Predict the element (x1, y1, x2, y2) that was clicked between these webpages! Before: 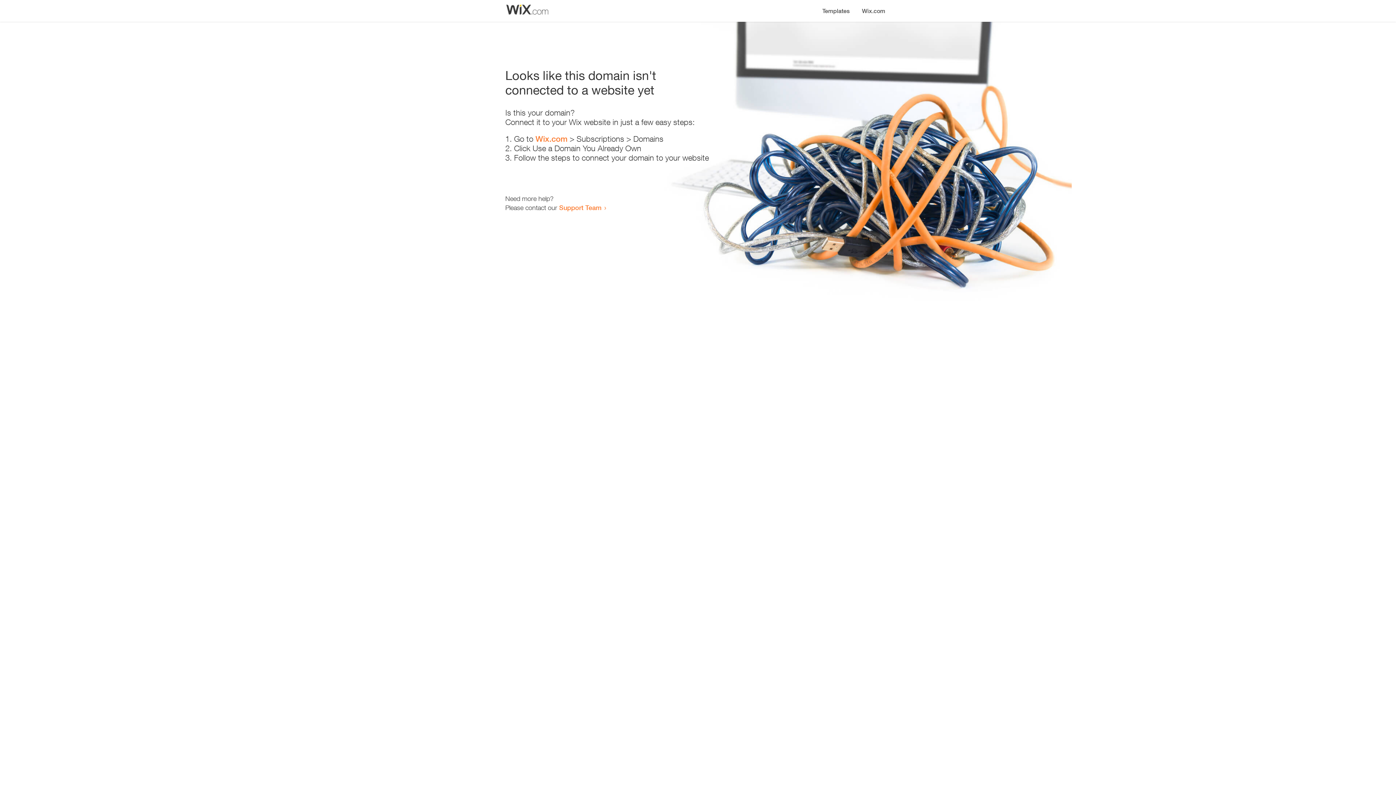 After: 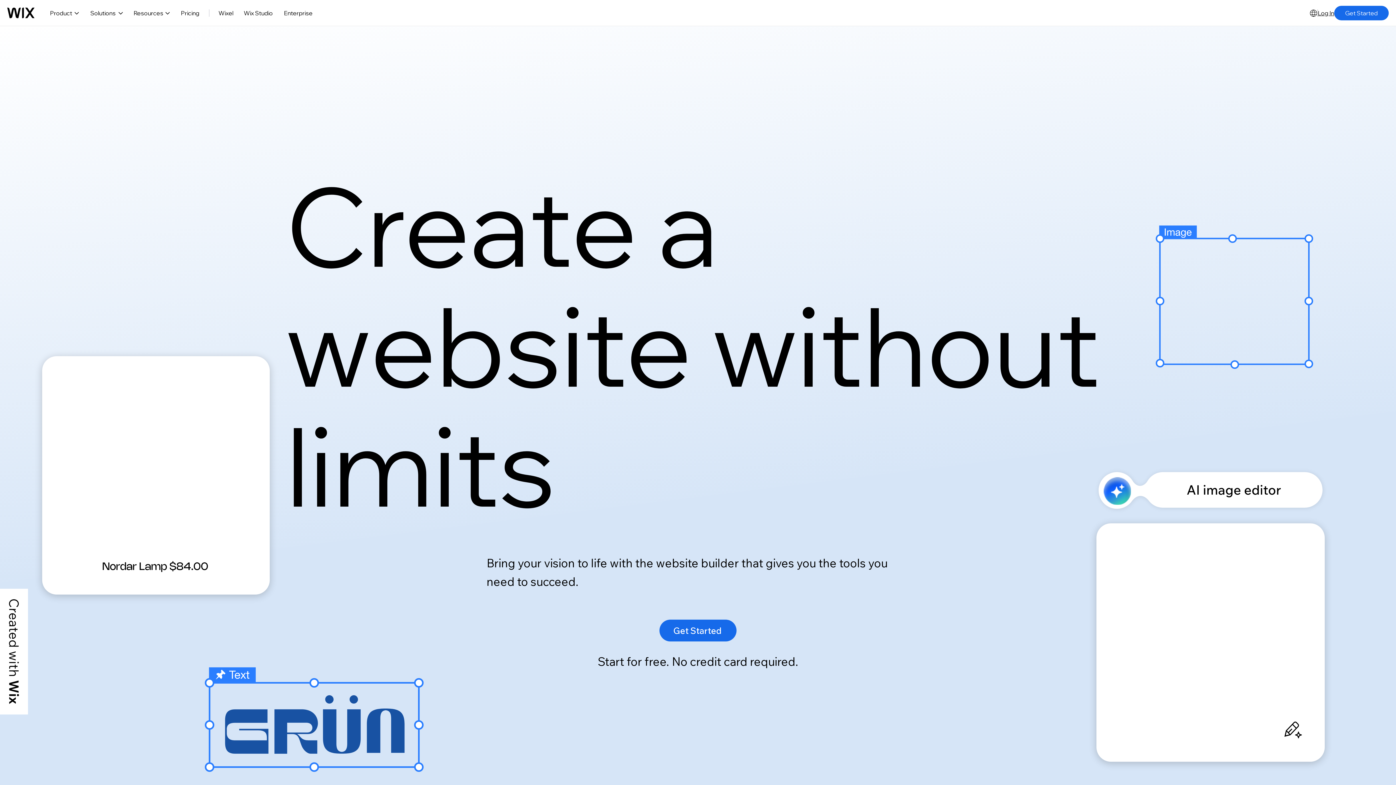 Action: bbox: (535, 134, 567, 143) label: Wix.com